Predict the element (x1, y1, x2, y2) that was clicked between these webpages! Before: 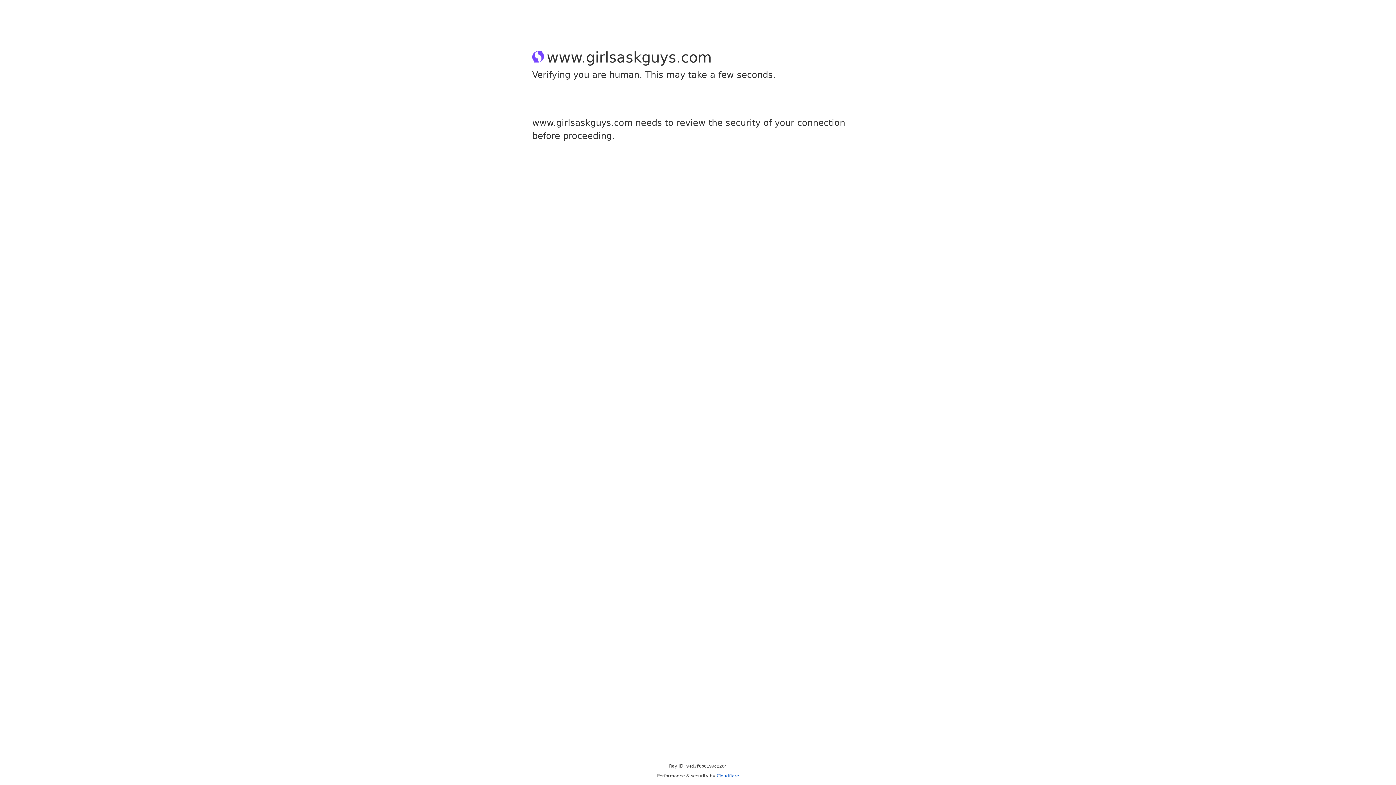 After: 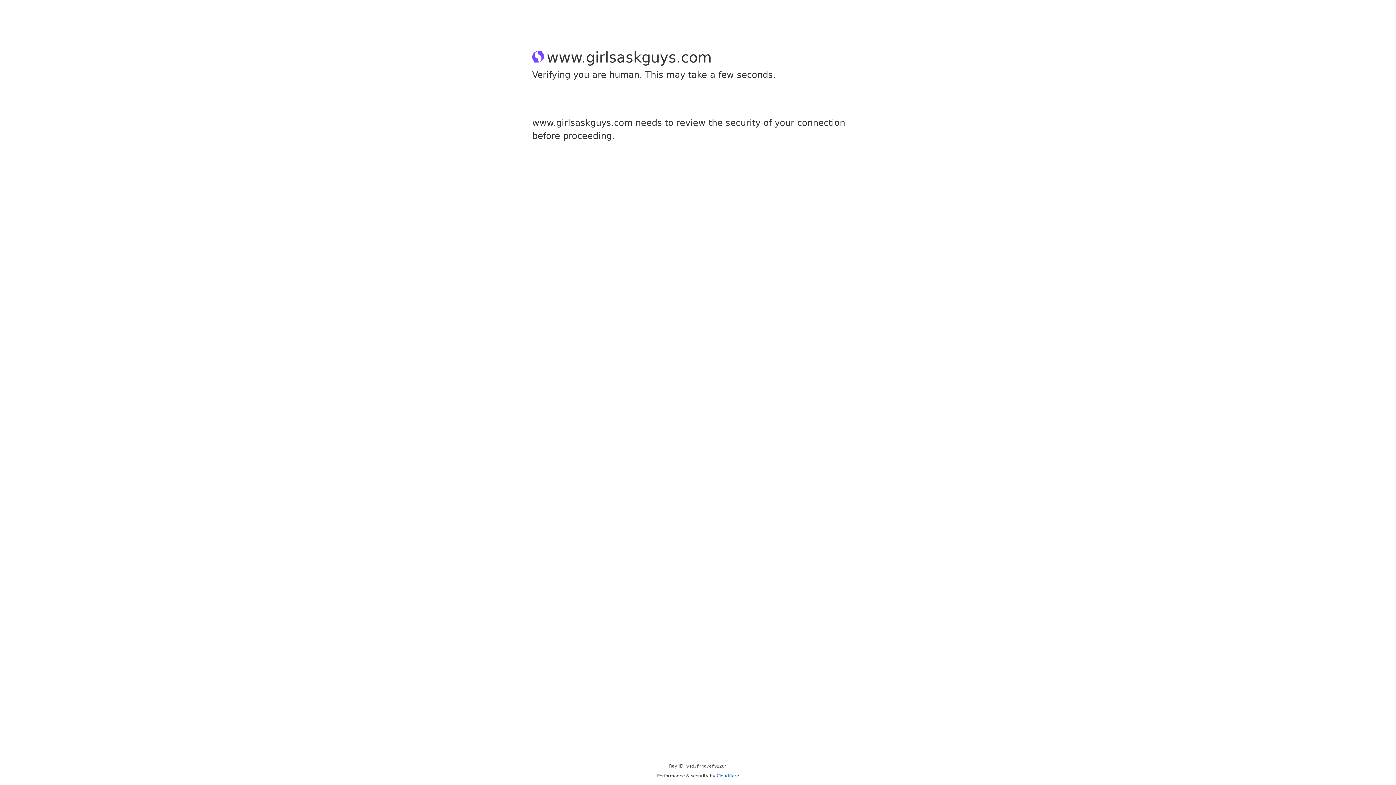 Action: bbox: (716, 773, 739, 778) label: Cloudflare